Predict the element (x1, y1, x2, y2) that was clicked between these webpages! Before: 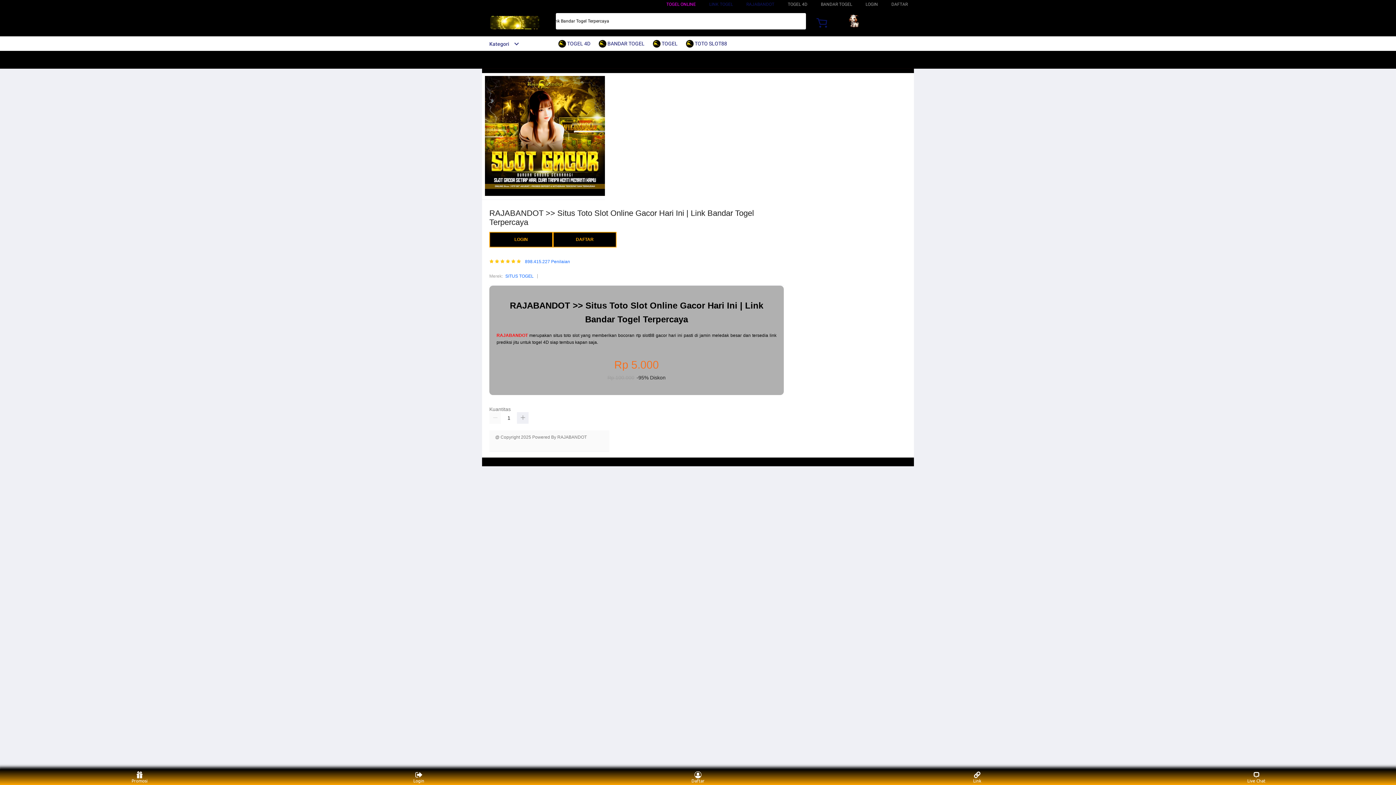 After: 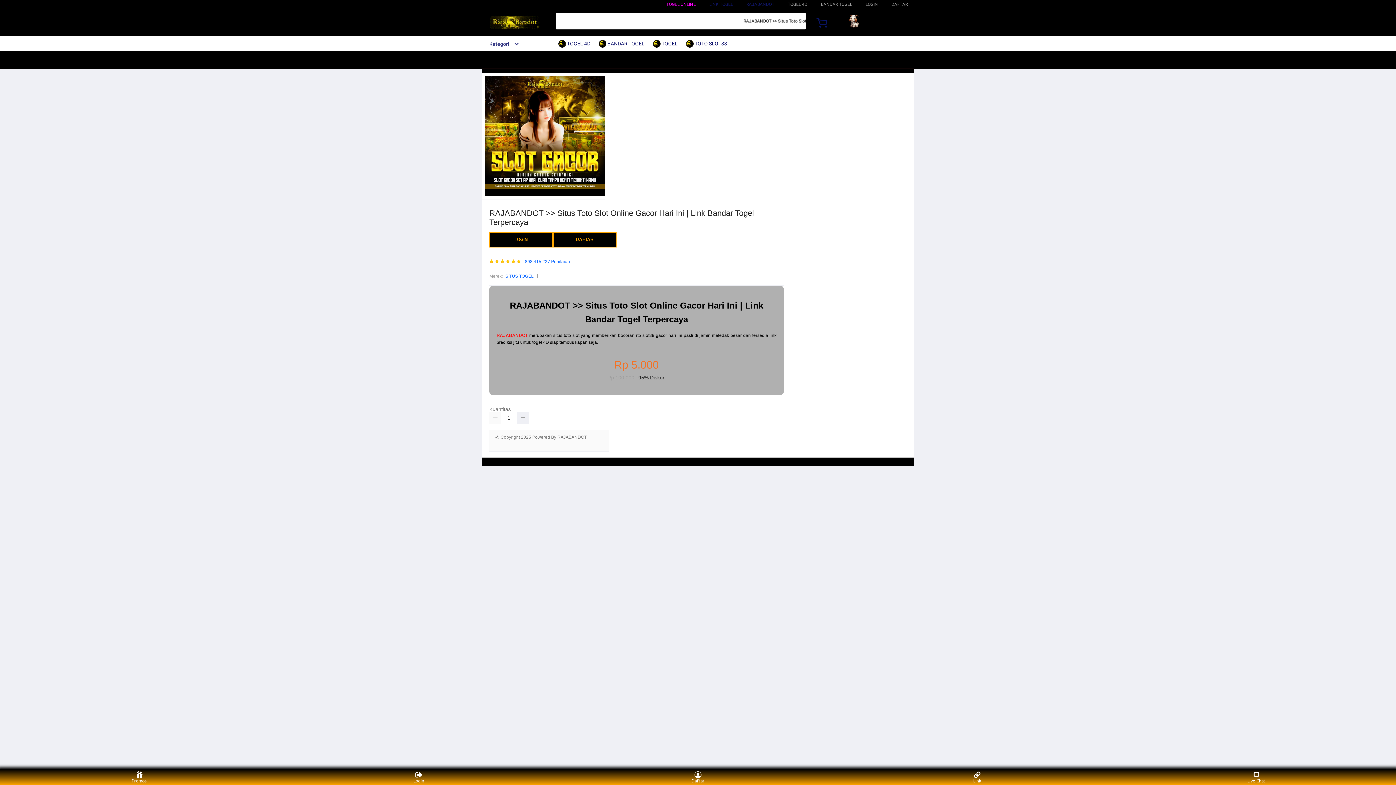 Action: bbox: (482, 41, 519, 46) label: Kategori